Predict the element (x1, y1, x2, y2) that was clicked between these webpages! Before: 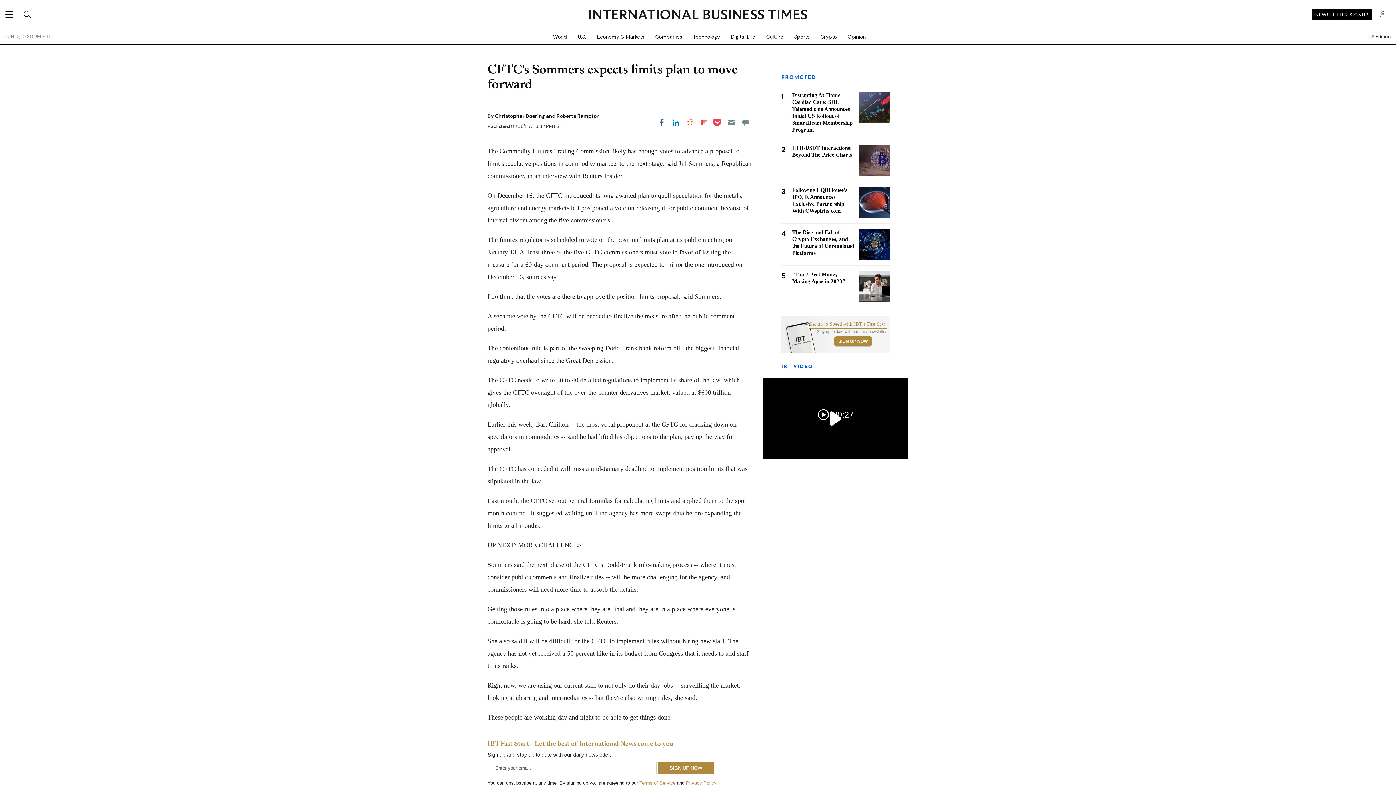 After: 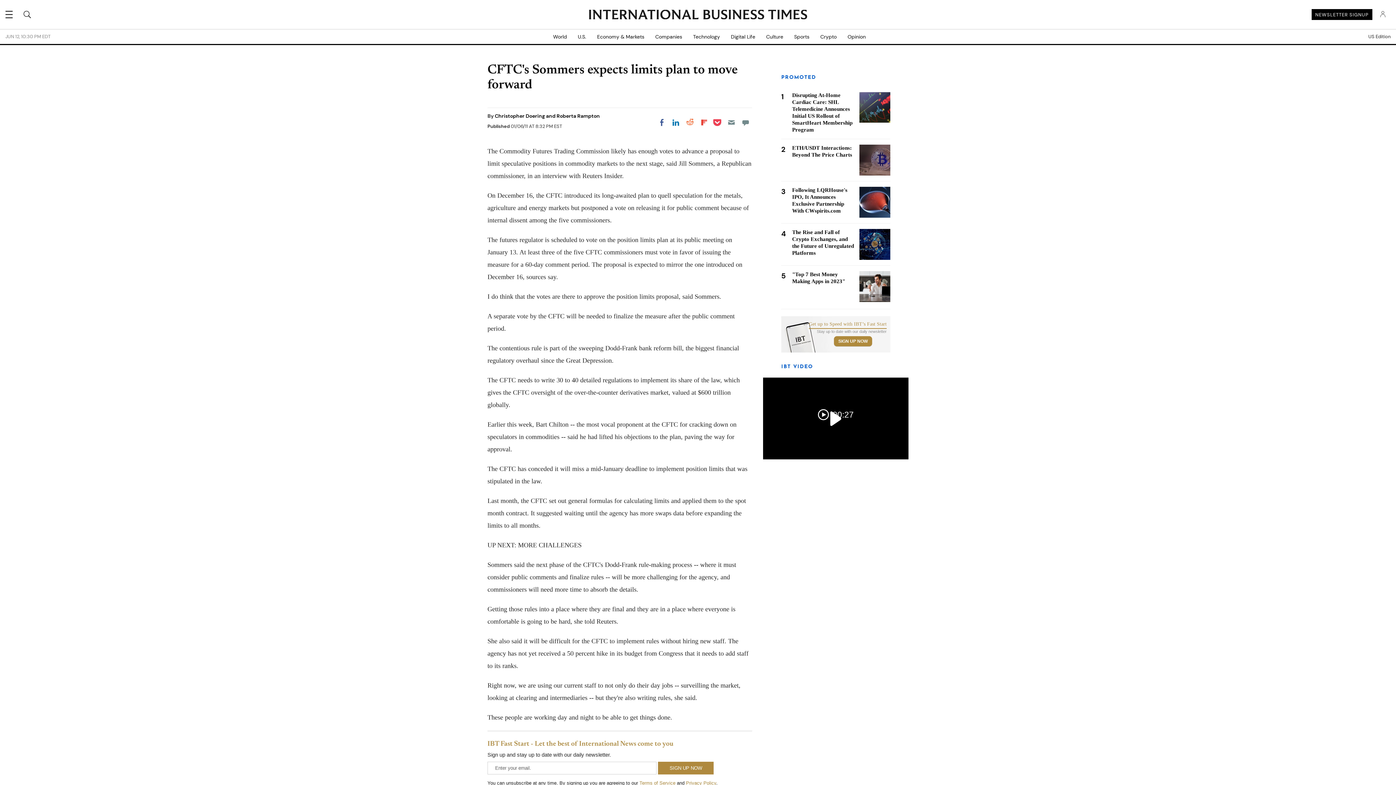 Action: bbox: (1312, 9, 1372, 20) label: NEWSLETTER SIGNUP